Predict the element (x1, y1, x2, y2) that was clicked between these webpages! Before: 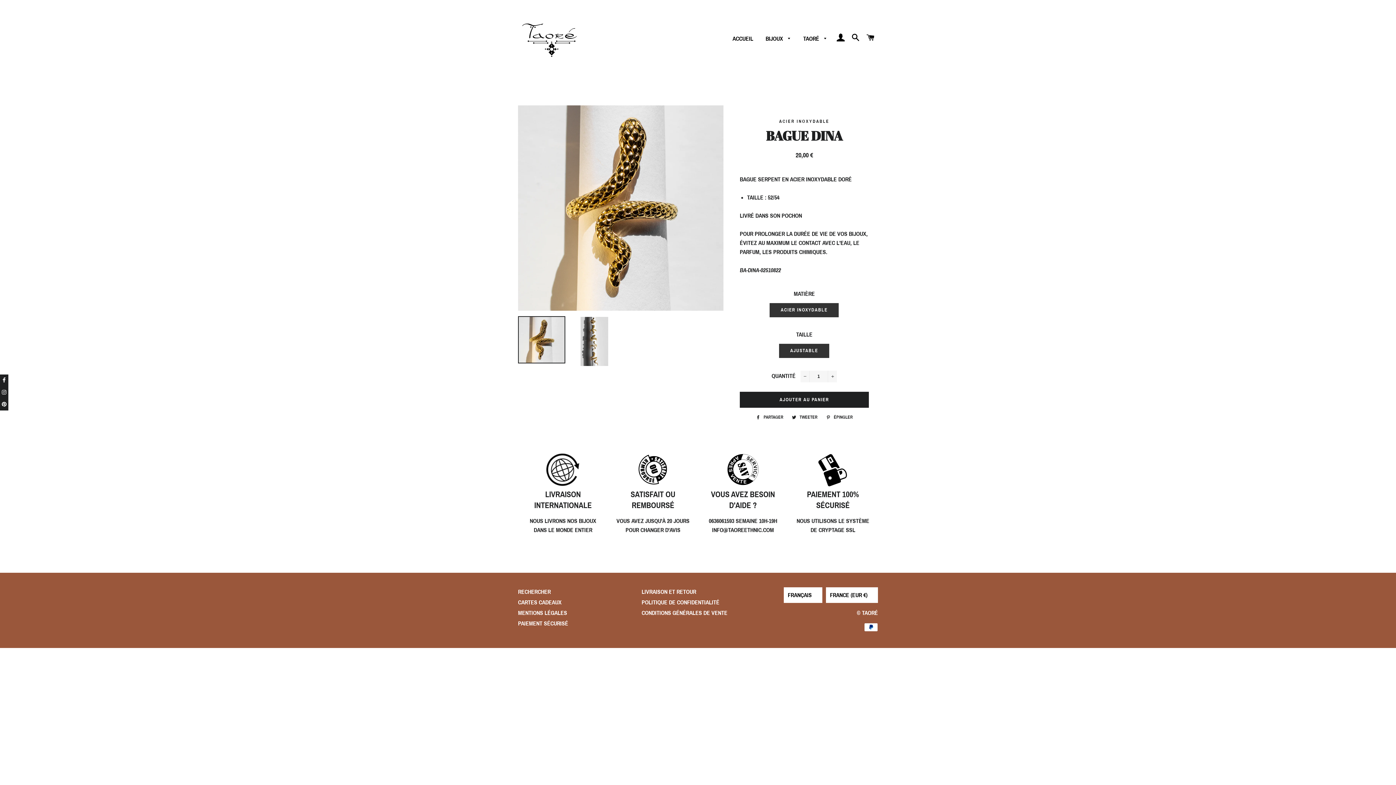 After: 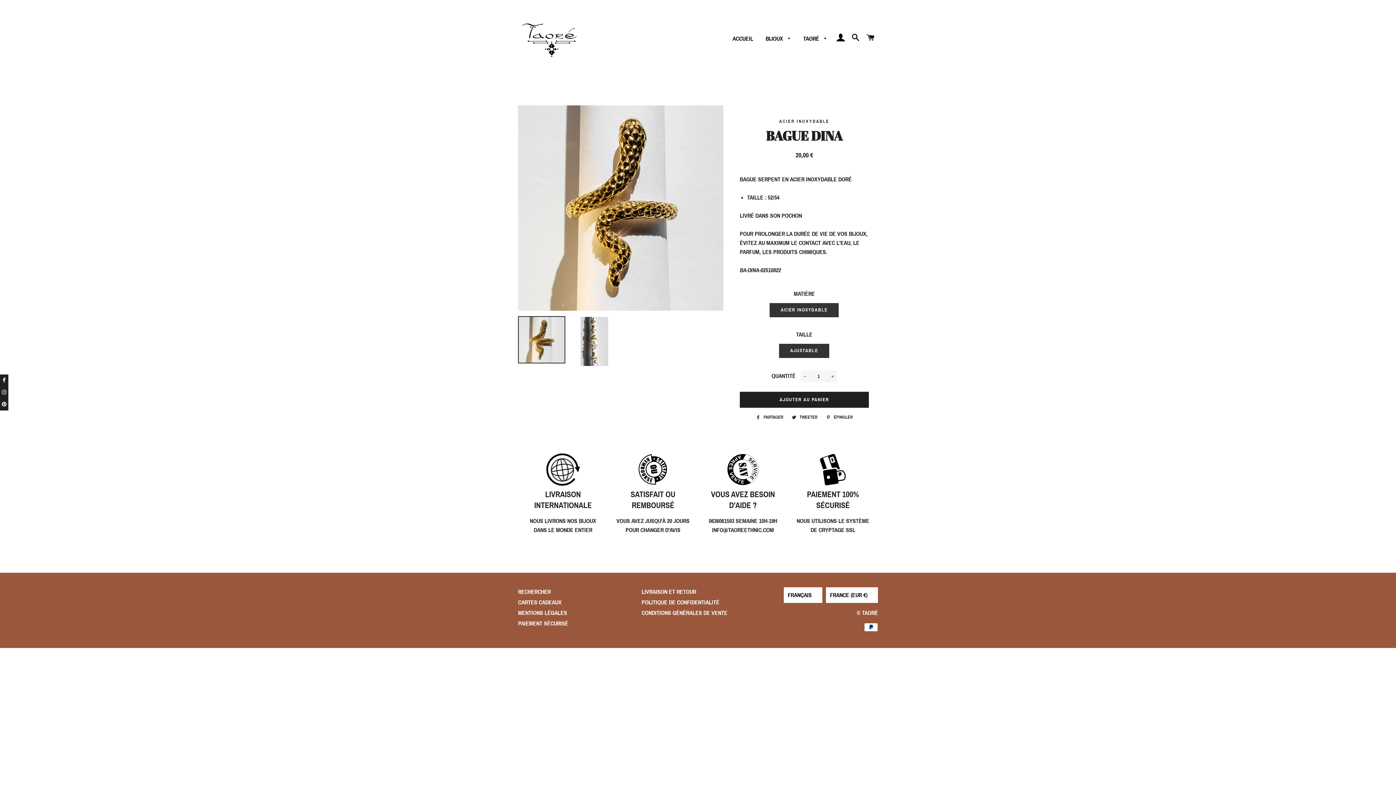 Action: label:  TWEETER
TWEETER SUR TWITTER bbox: (788, 413, 821, 421)